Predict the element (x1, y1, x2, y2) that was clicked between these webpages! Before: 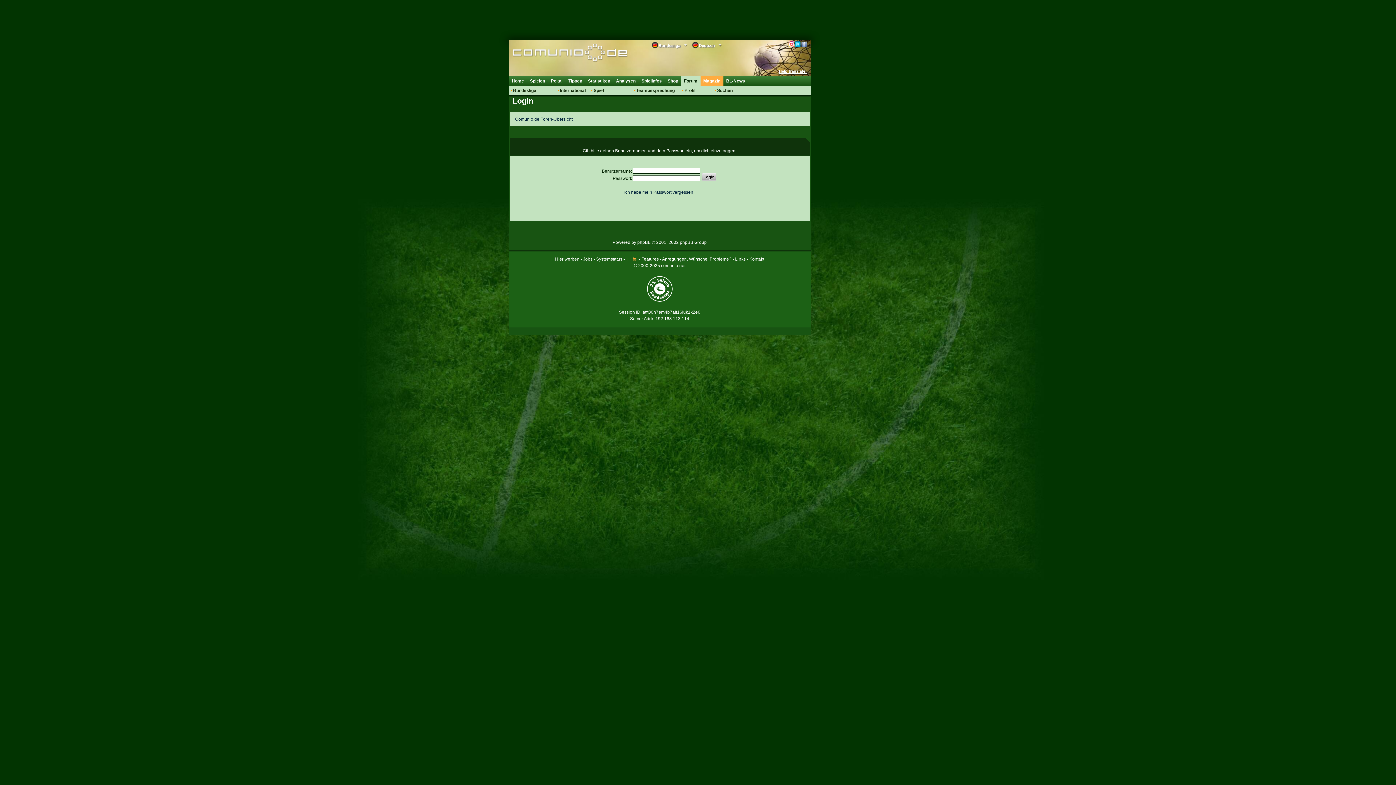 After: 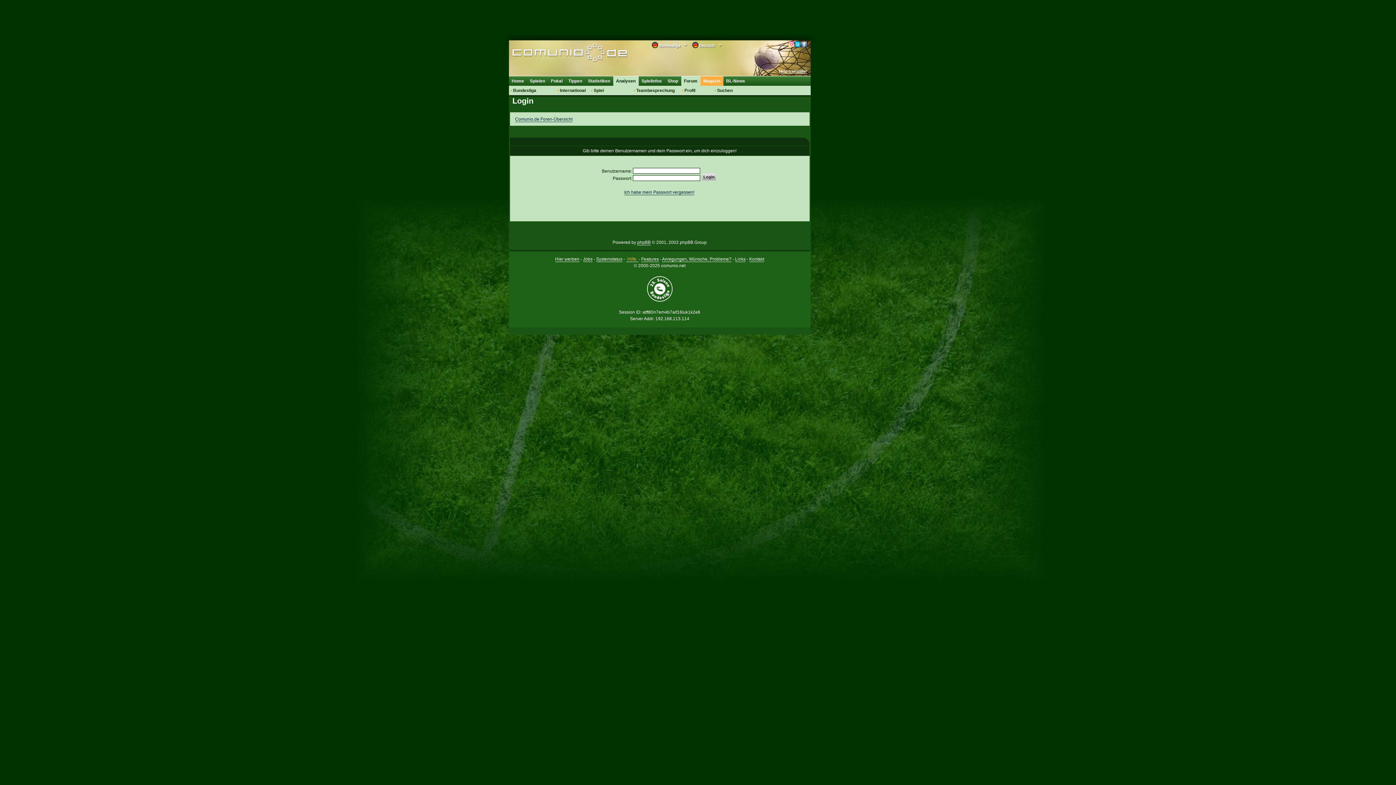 Action: bbox: (613, 76, 638, 85) label: Analysen